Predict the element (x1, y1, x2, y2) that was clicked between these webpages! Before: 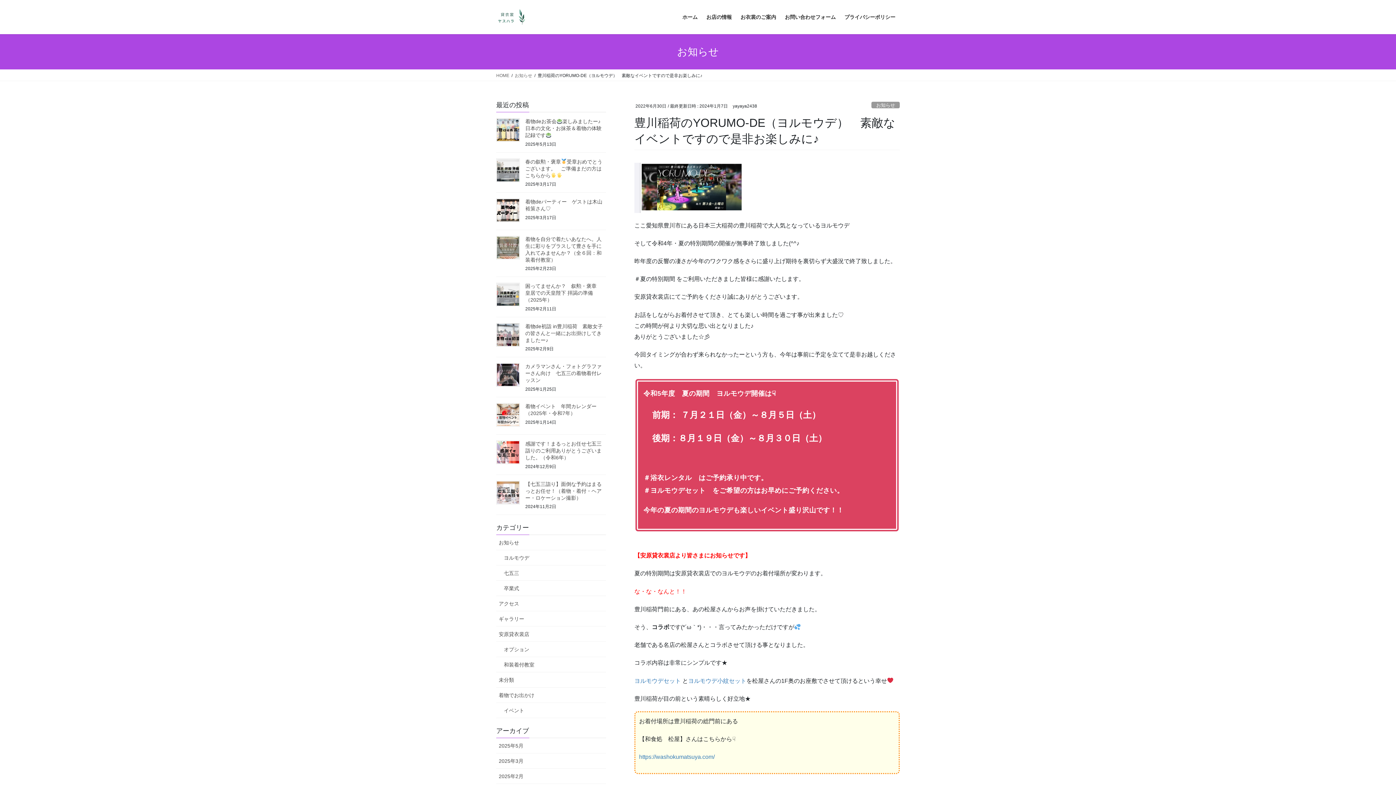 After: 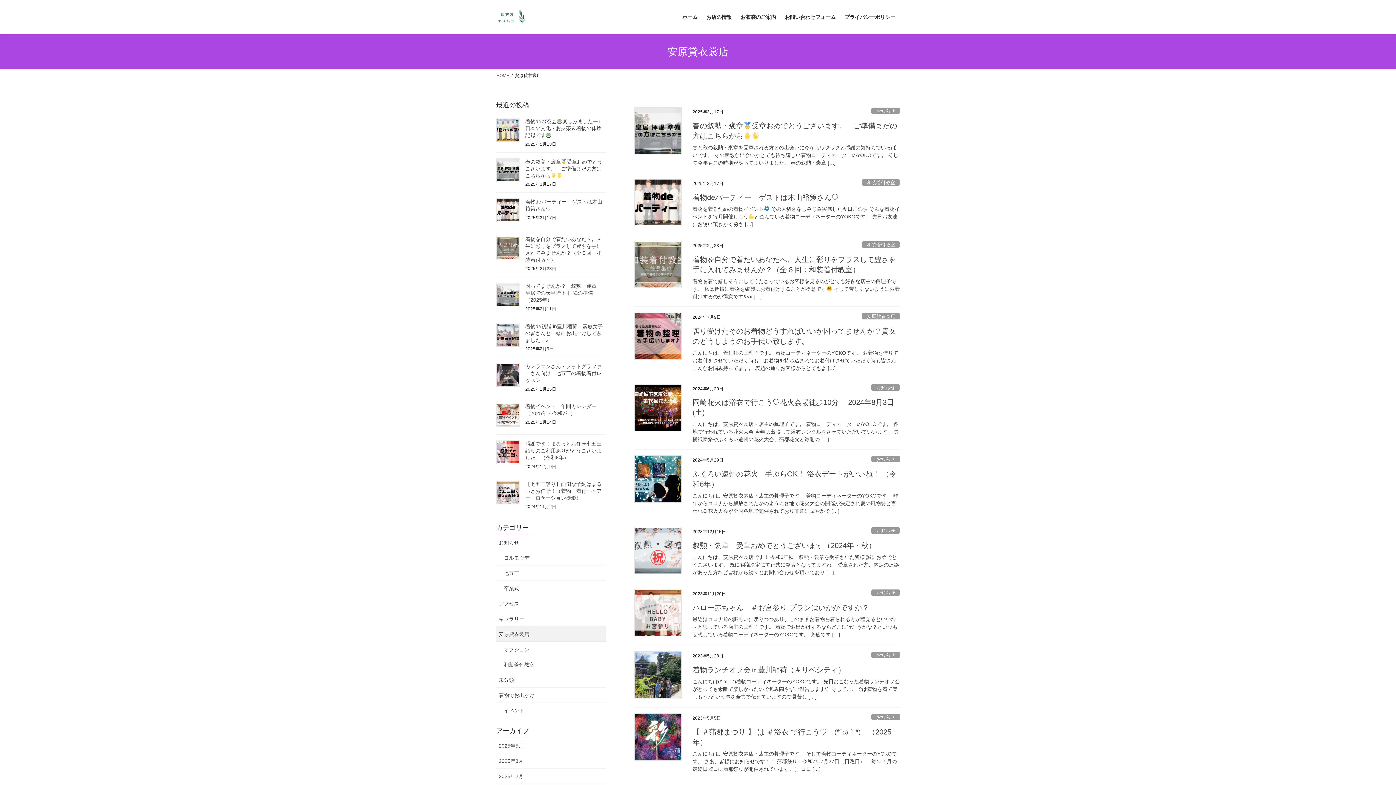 Action: label: 安原貸衣裳店 bbox: (496, 626, 606, 642)